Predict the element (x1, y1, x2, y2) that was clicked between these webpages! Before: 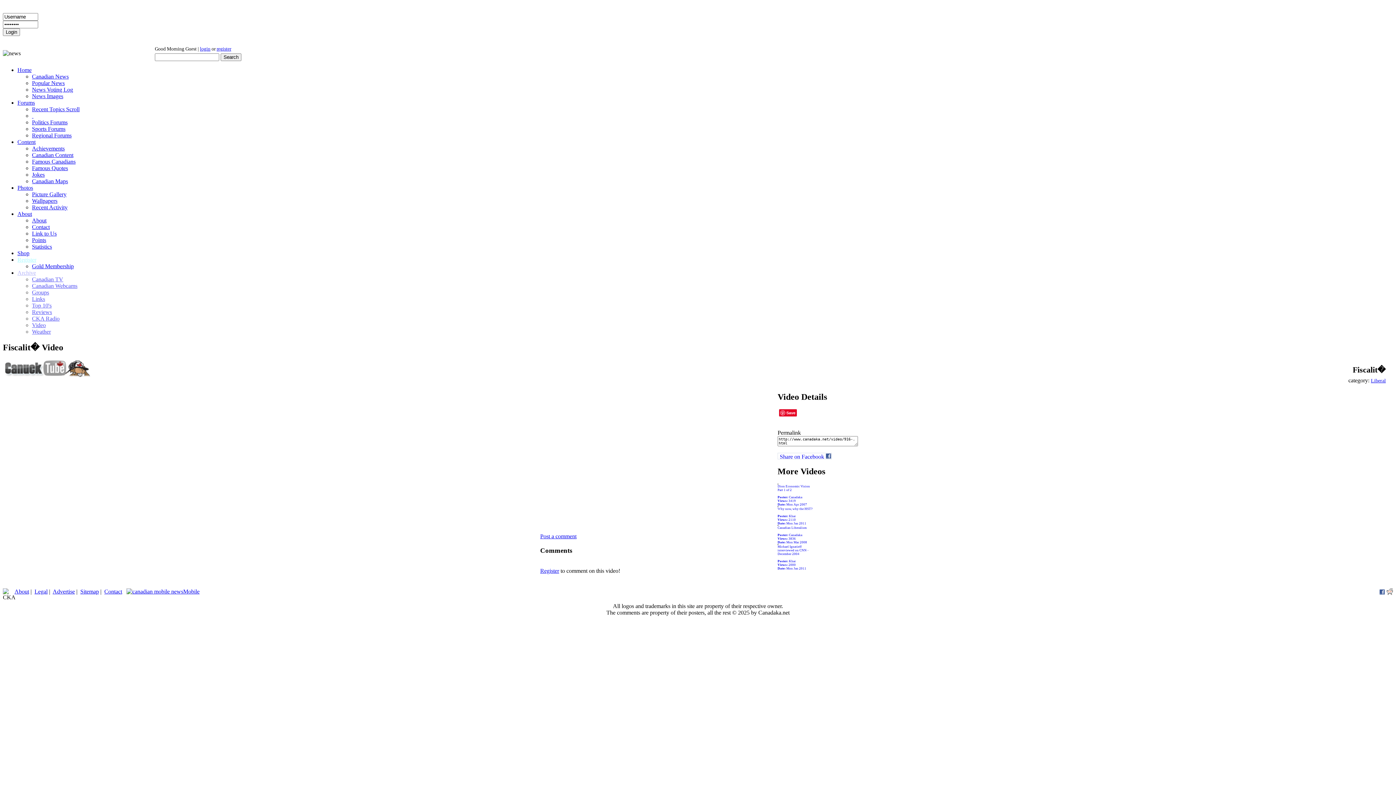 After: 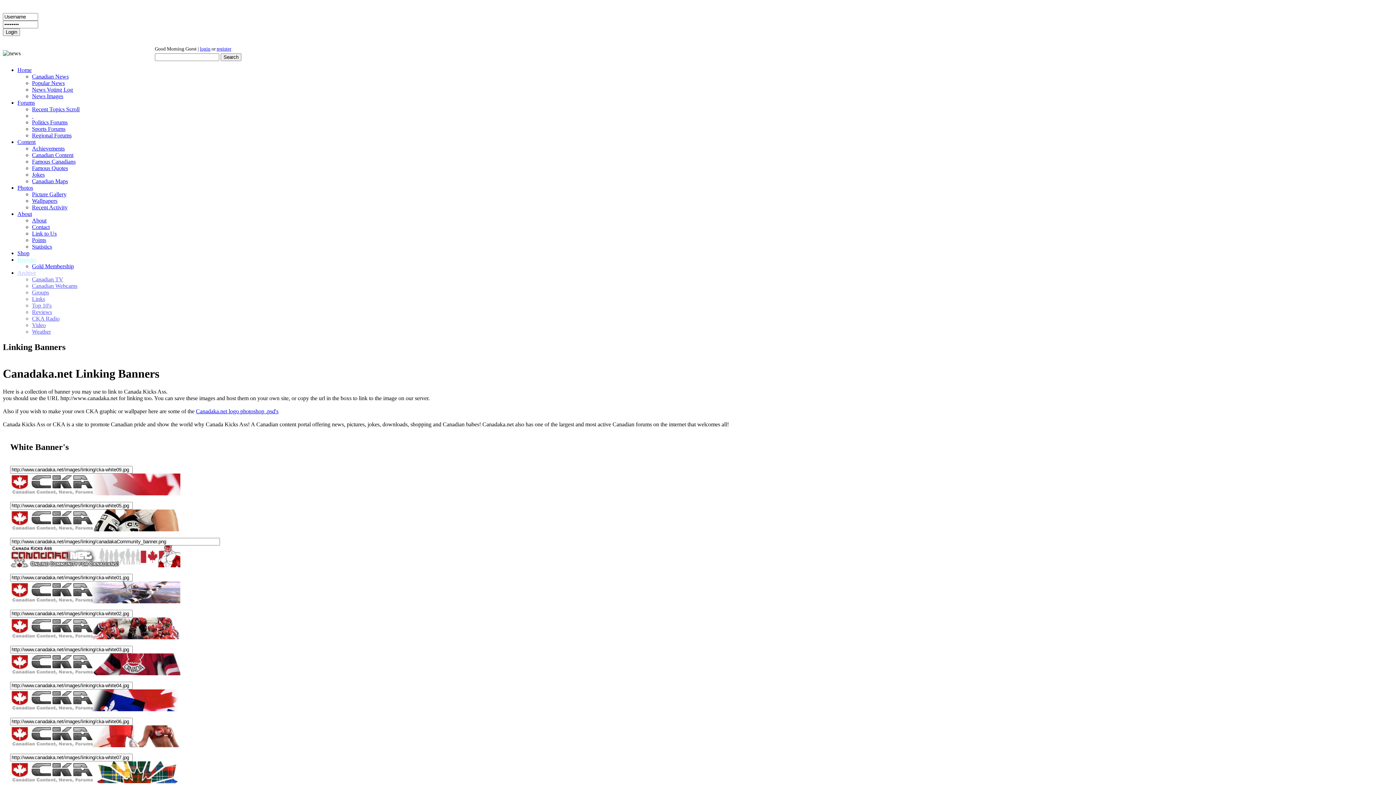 Action: bbox: (32, 230, 56, 236) label: Link to Us